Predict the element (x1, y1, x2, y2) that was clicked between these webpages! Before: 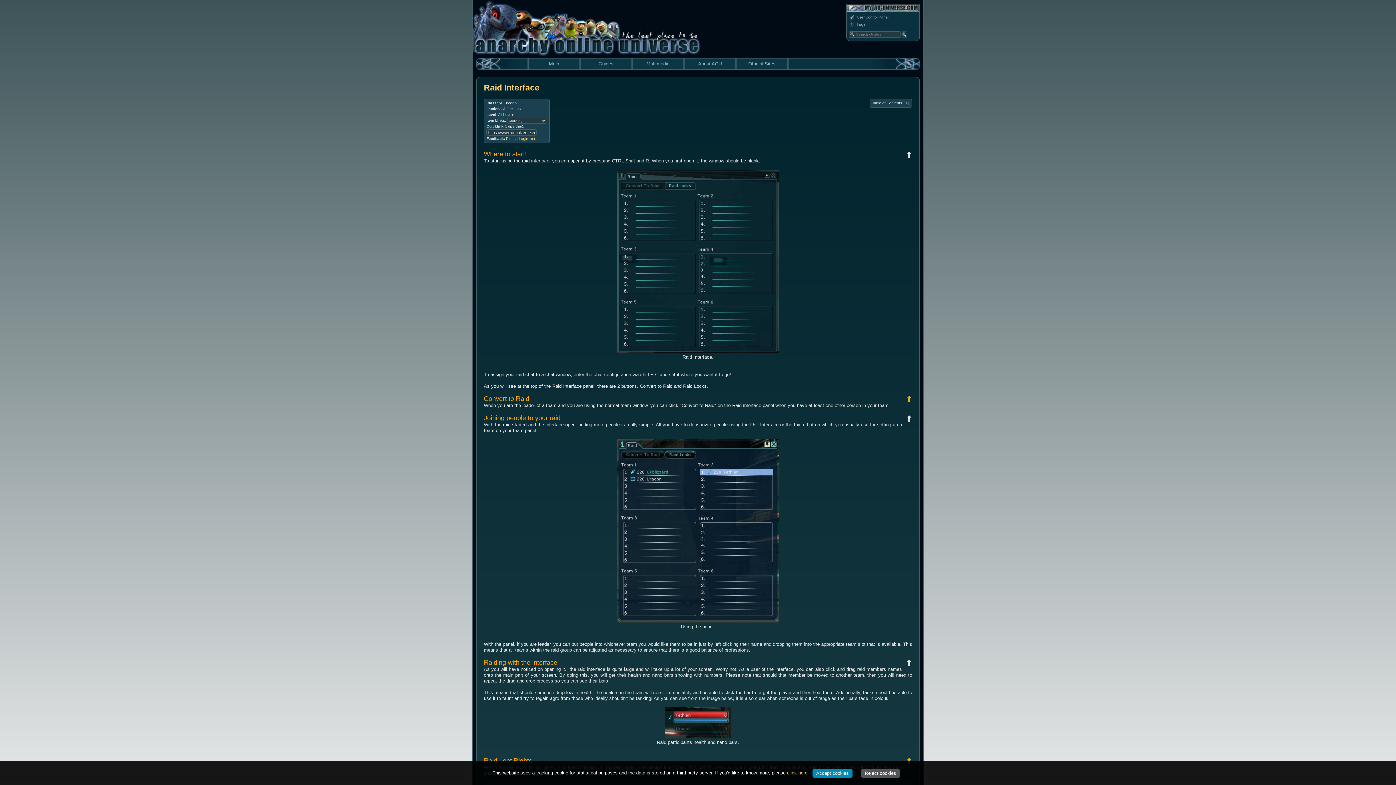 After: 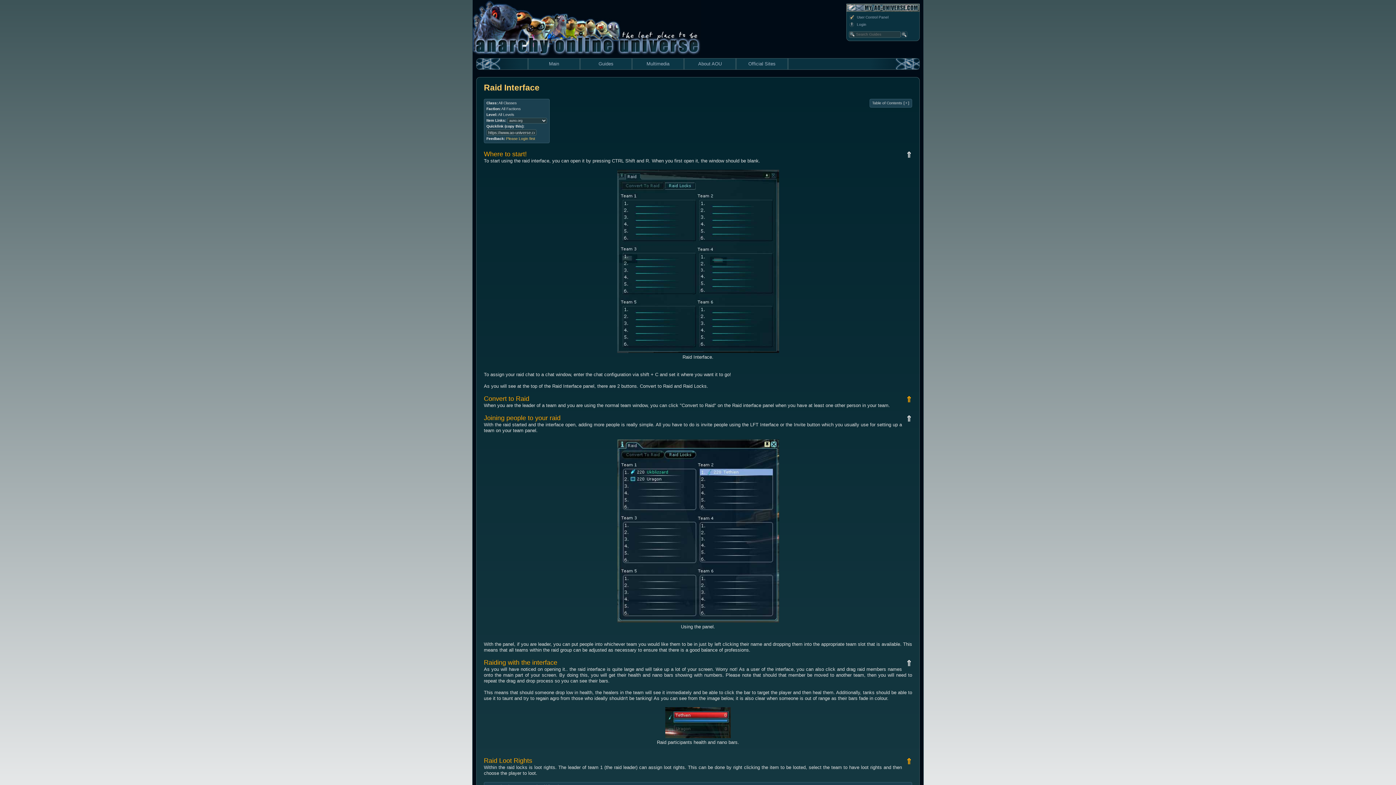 Action: label: Accept cookies bbox: (812, 769, 852, 778)